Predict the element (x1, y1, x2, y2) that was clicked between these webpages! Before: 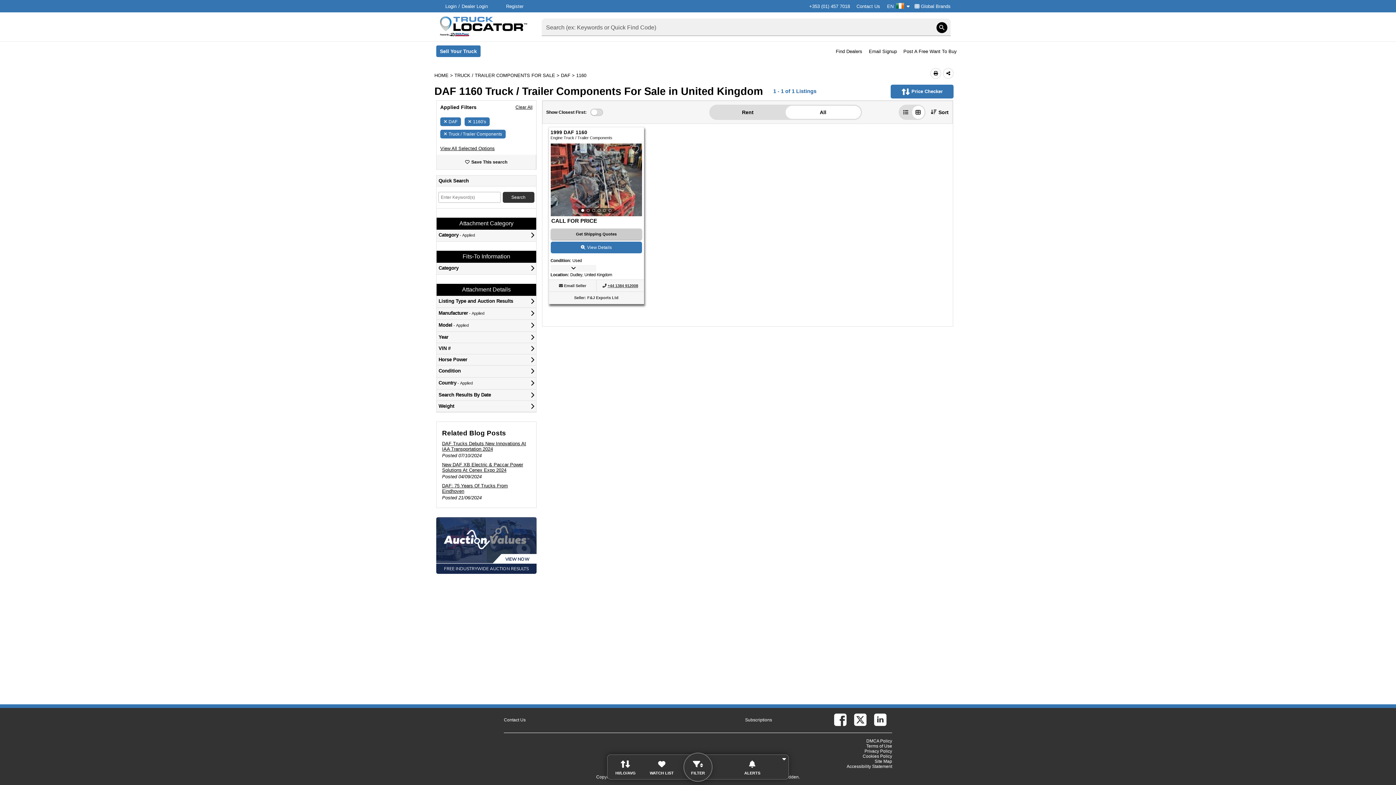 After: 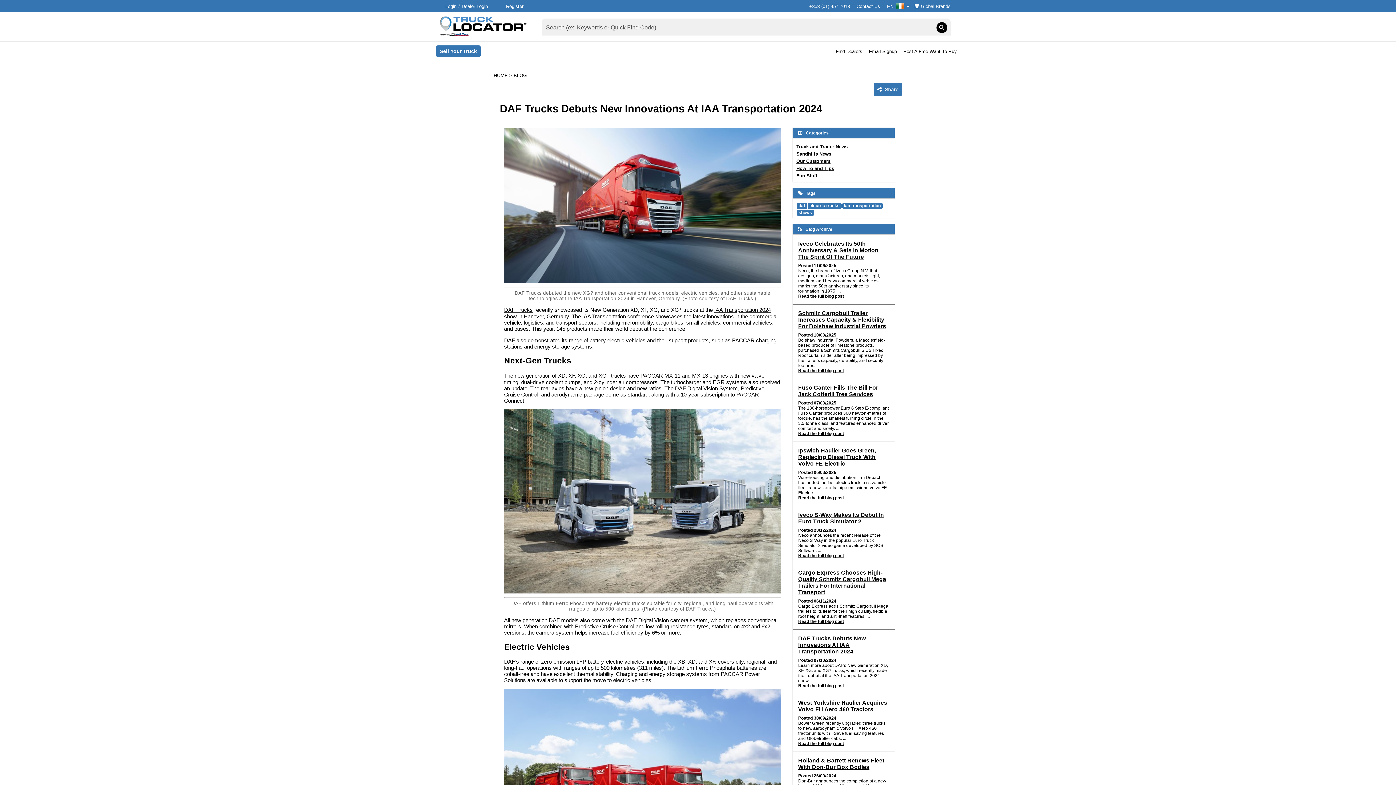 Action: label: DAF Trucks Debuts New Innovations At IAA Transportation 2024 bbox: (442, 441, 526, 452)